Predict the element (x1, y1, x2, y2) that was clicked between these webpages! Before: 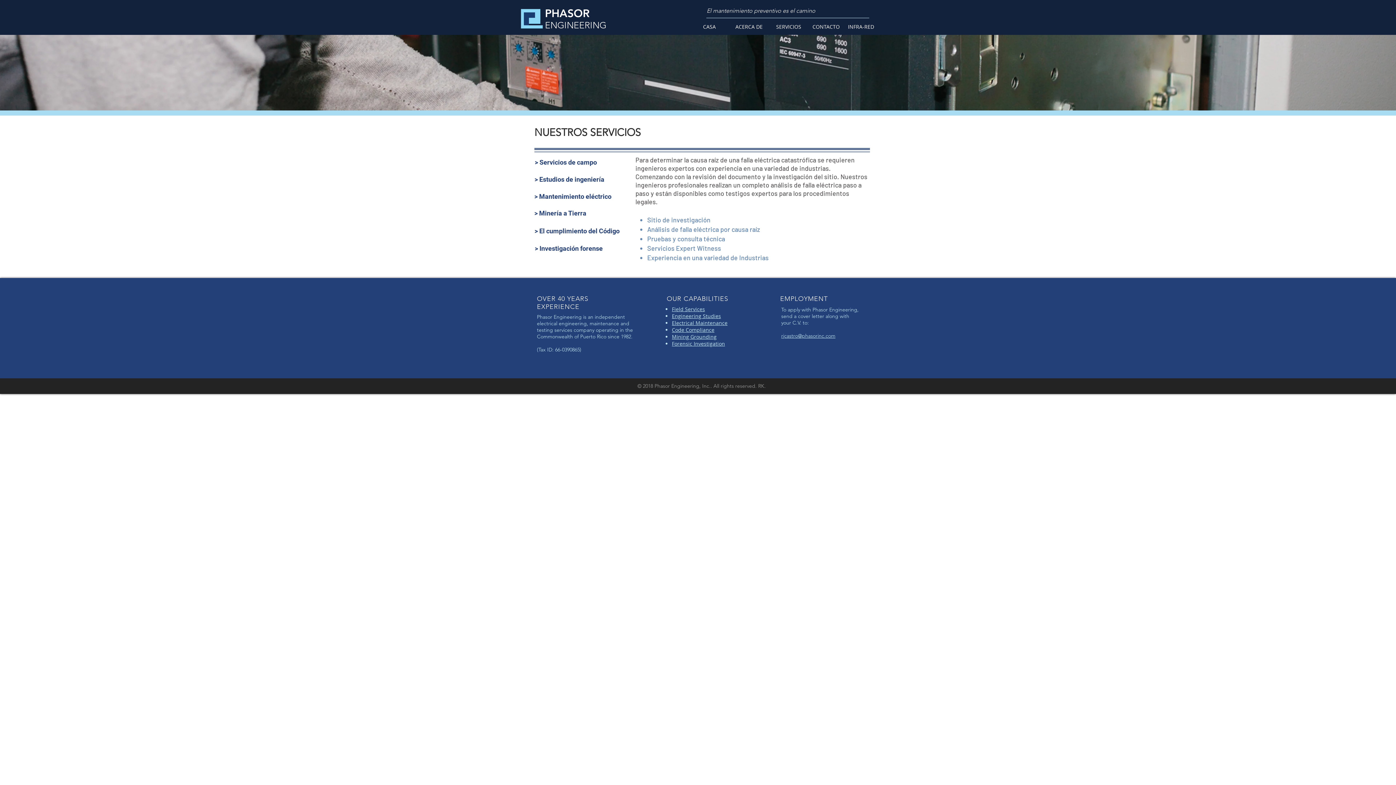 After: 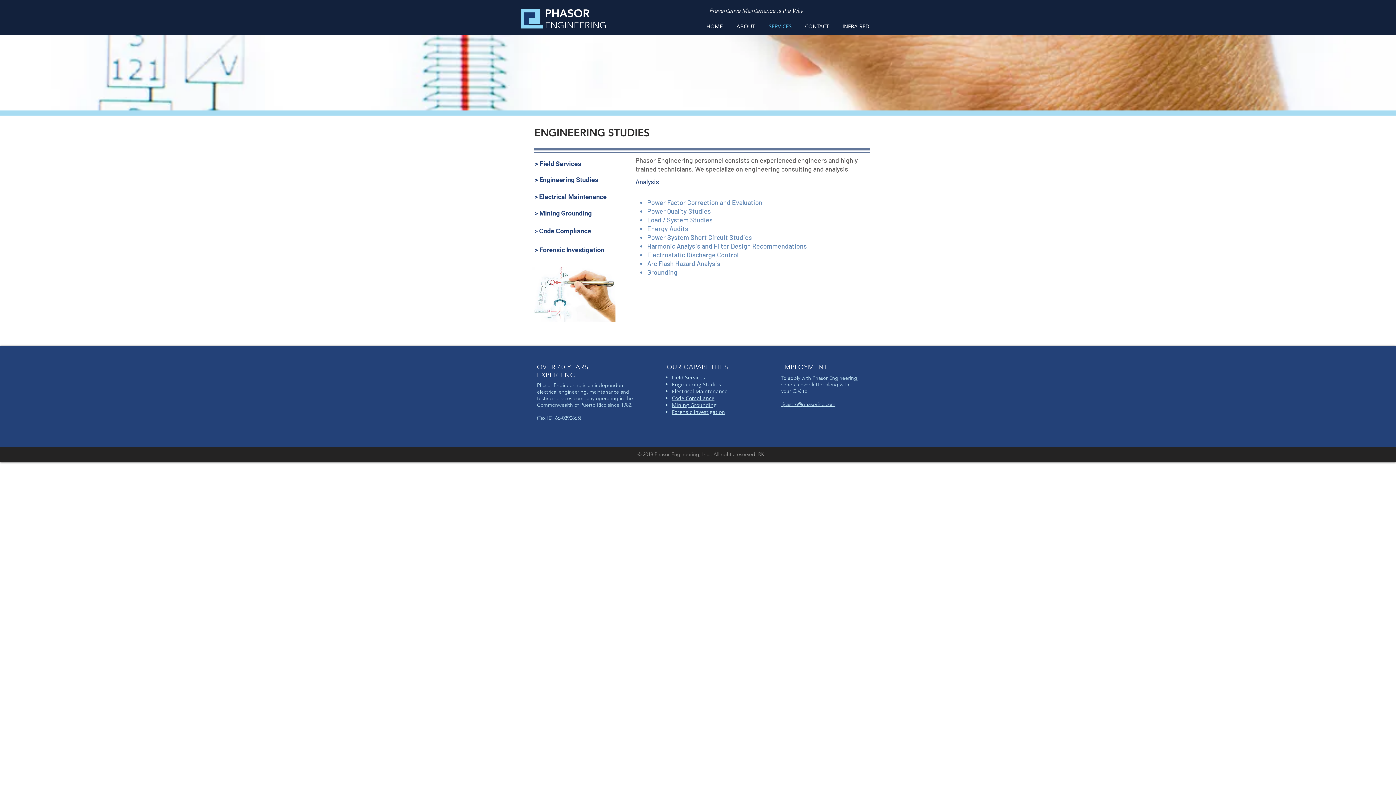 Action: label: Engineering Studies bbox: (672, 313, 721, 319)